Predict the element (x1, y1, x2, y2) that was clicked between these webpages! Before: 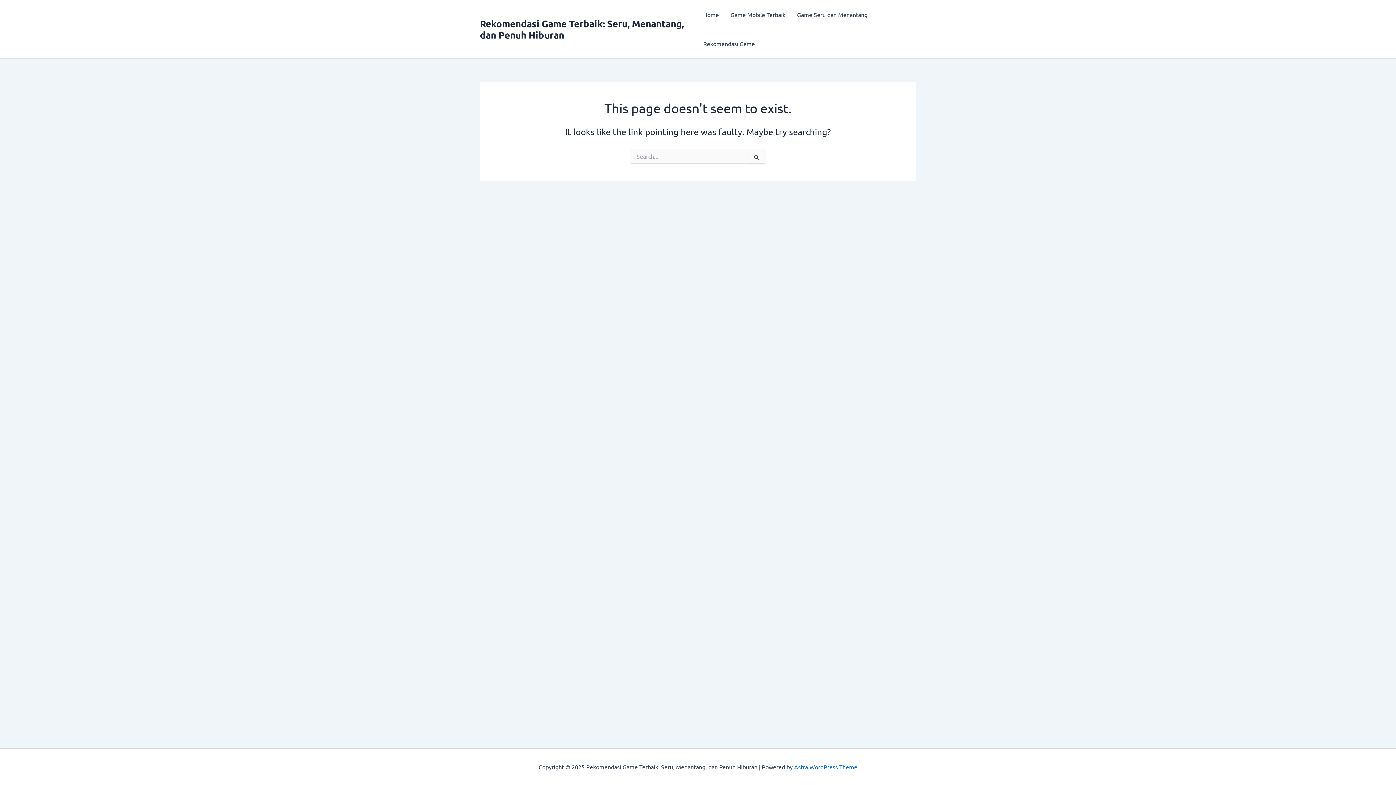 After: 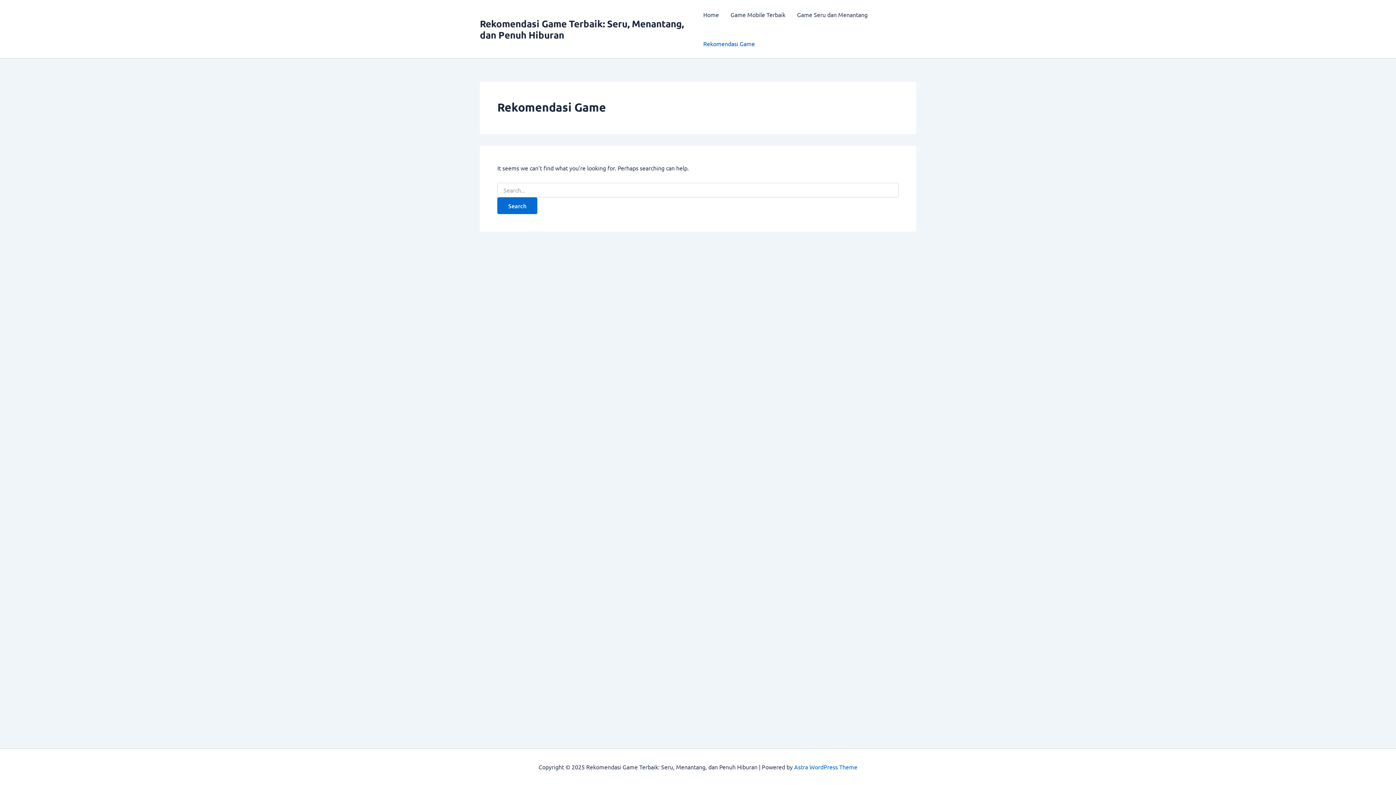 Action: label: Rekomendasi Game bbox: (697, 29, 760, 58)